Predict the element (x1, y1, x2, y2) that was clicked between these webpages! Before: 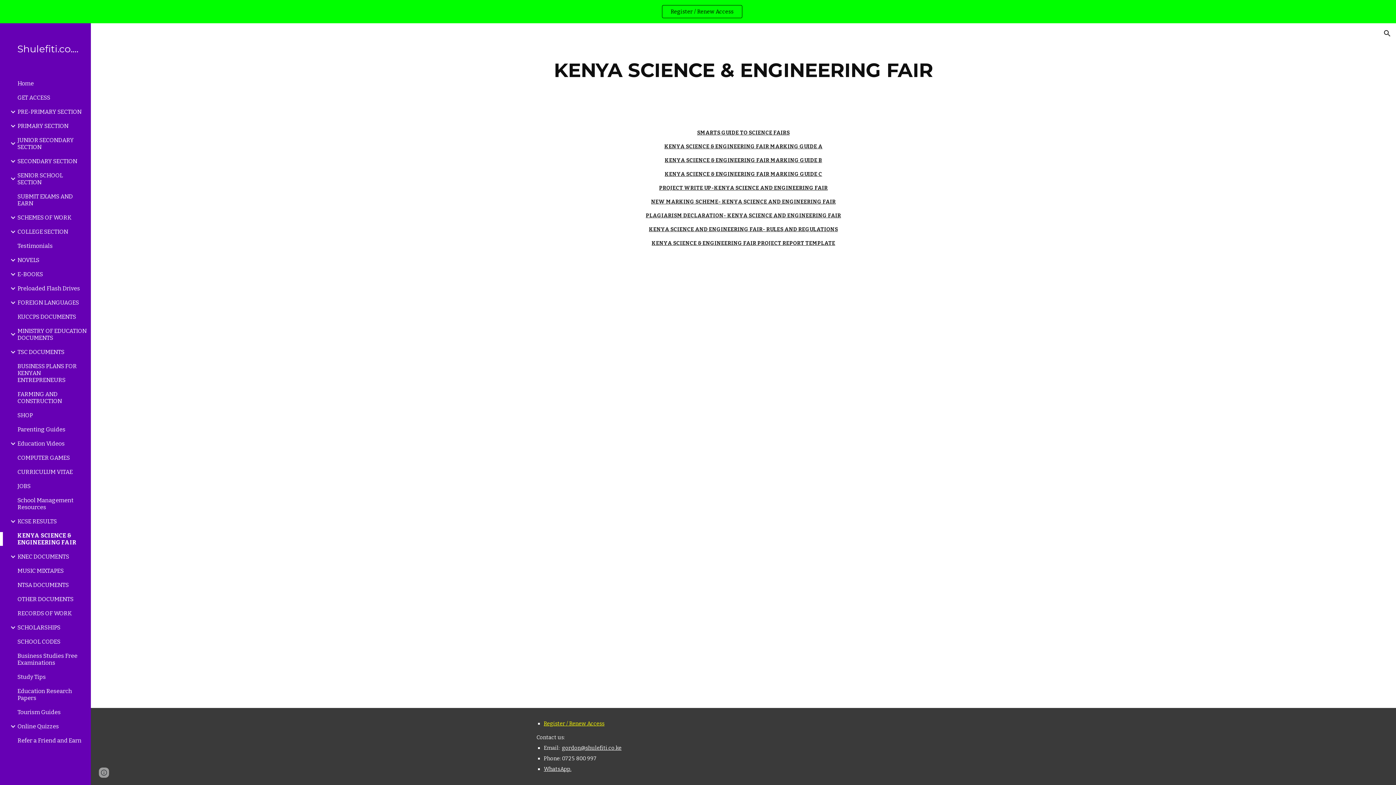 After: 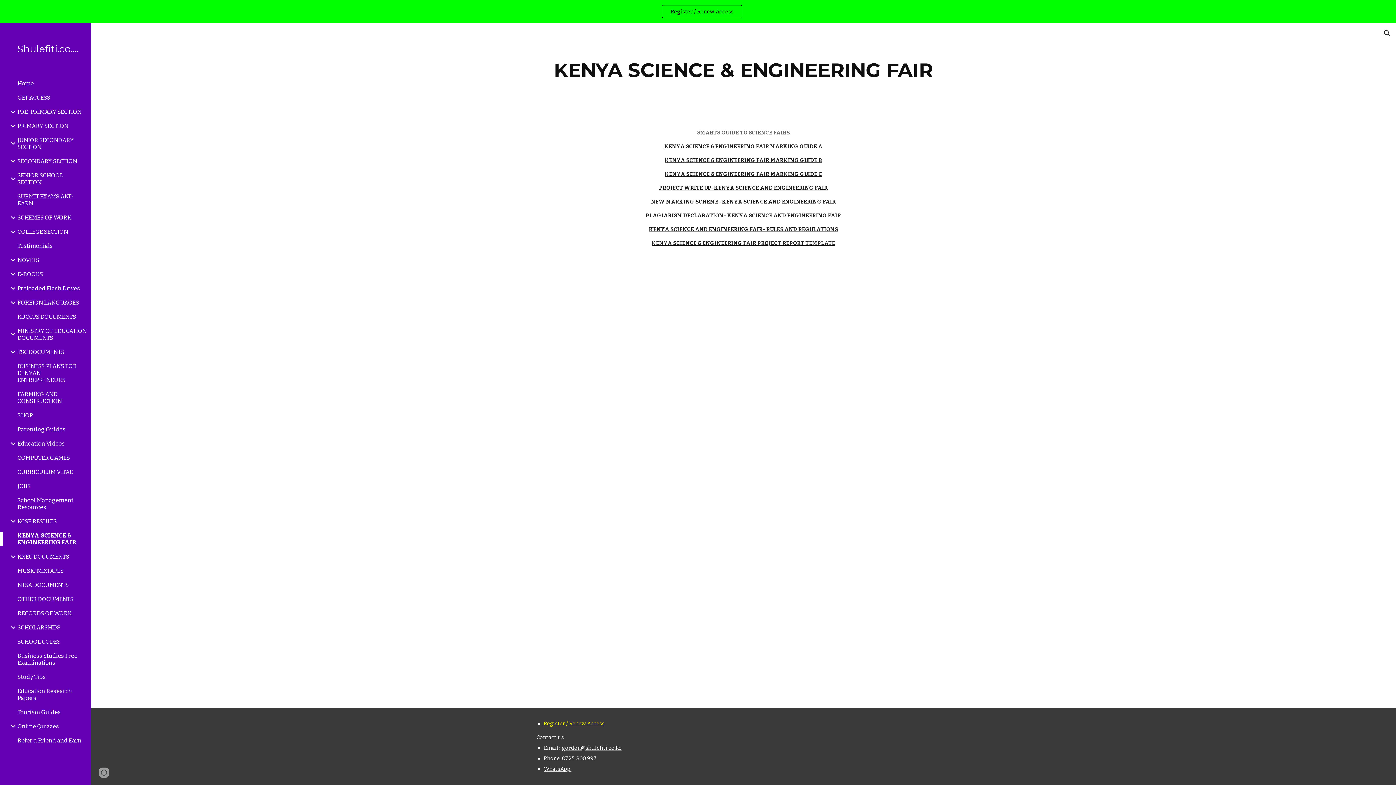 Action: label: SMARTS GUIDE TO SCIENCE FAIRS bbox: (697, 129, 790, 136)